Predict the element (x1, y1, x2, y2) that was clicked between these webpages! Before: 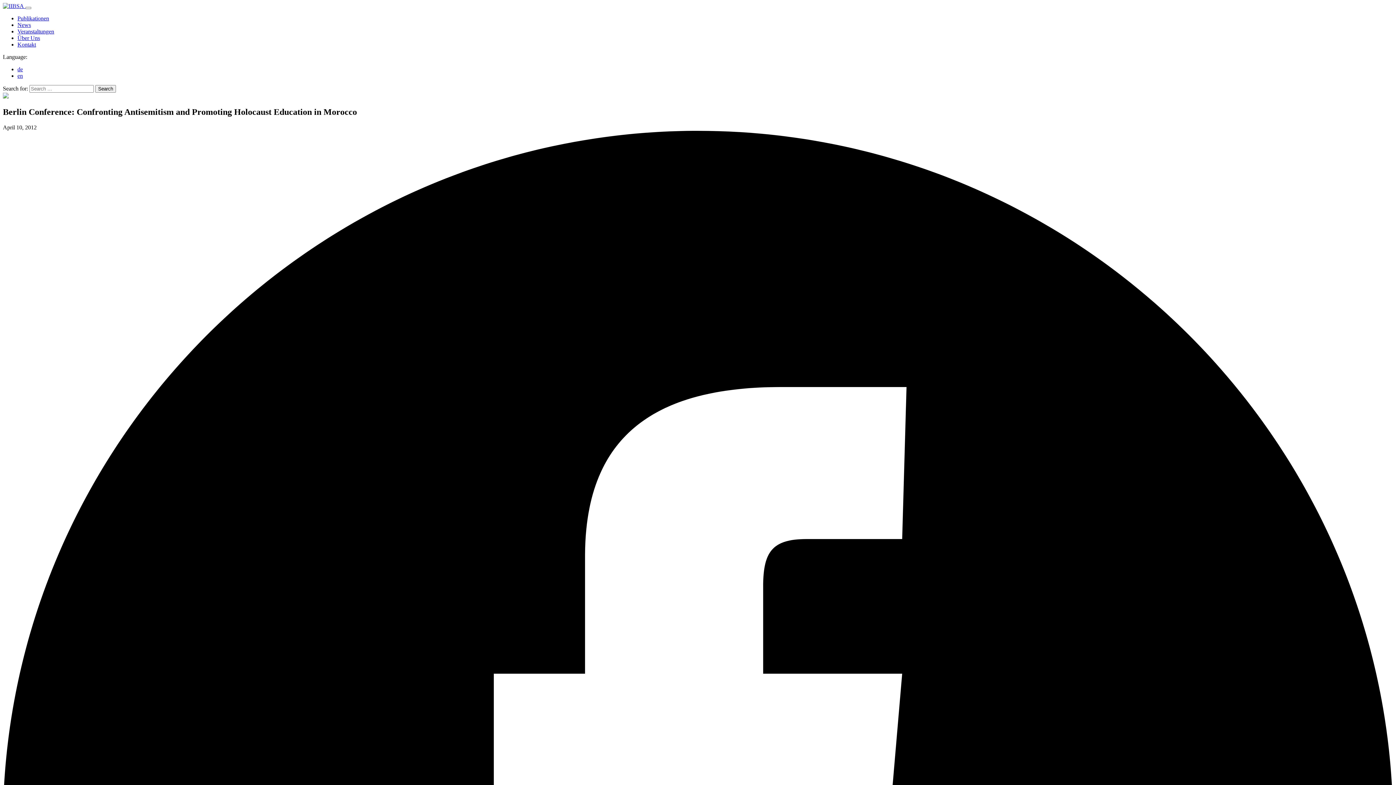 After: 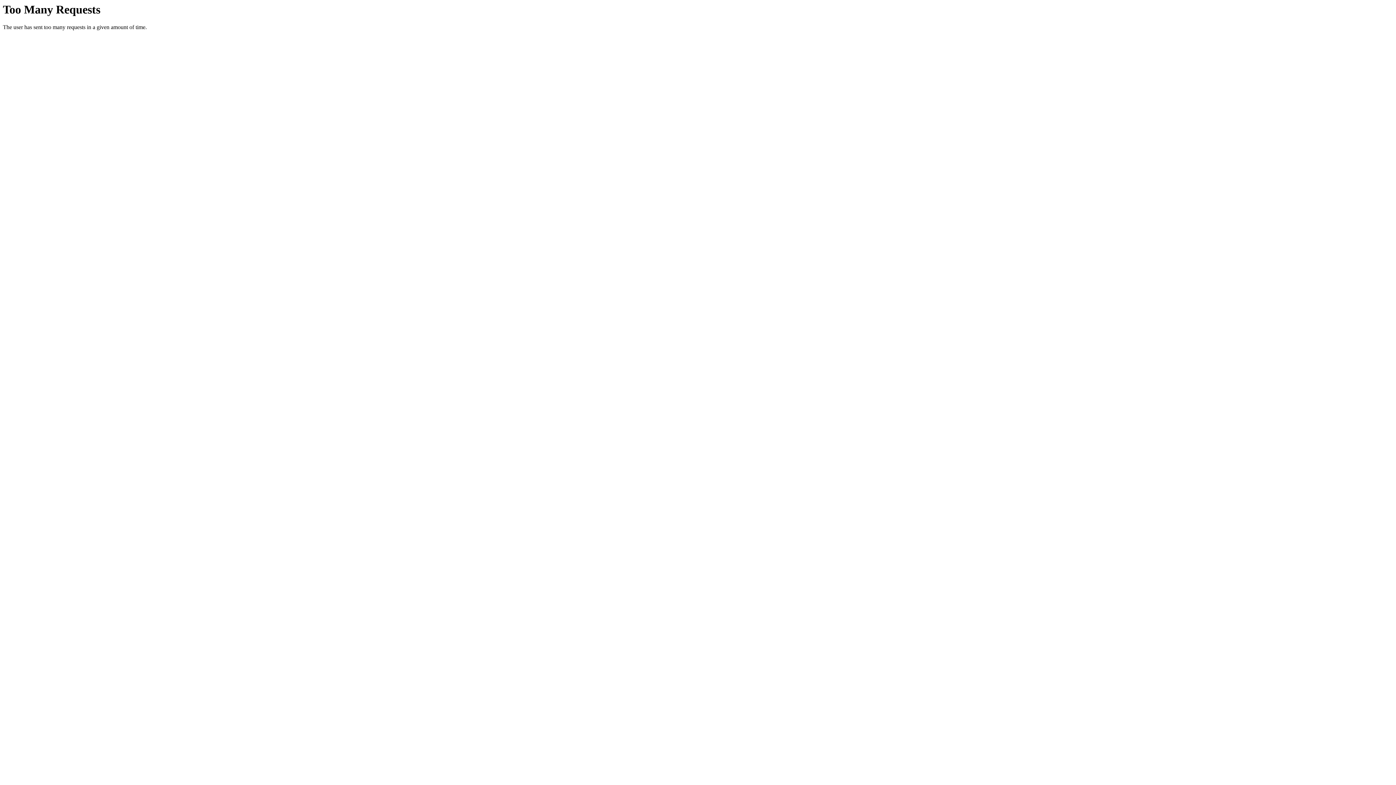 Action: bbox: (17, 21, 30, 28) label: News